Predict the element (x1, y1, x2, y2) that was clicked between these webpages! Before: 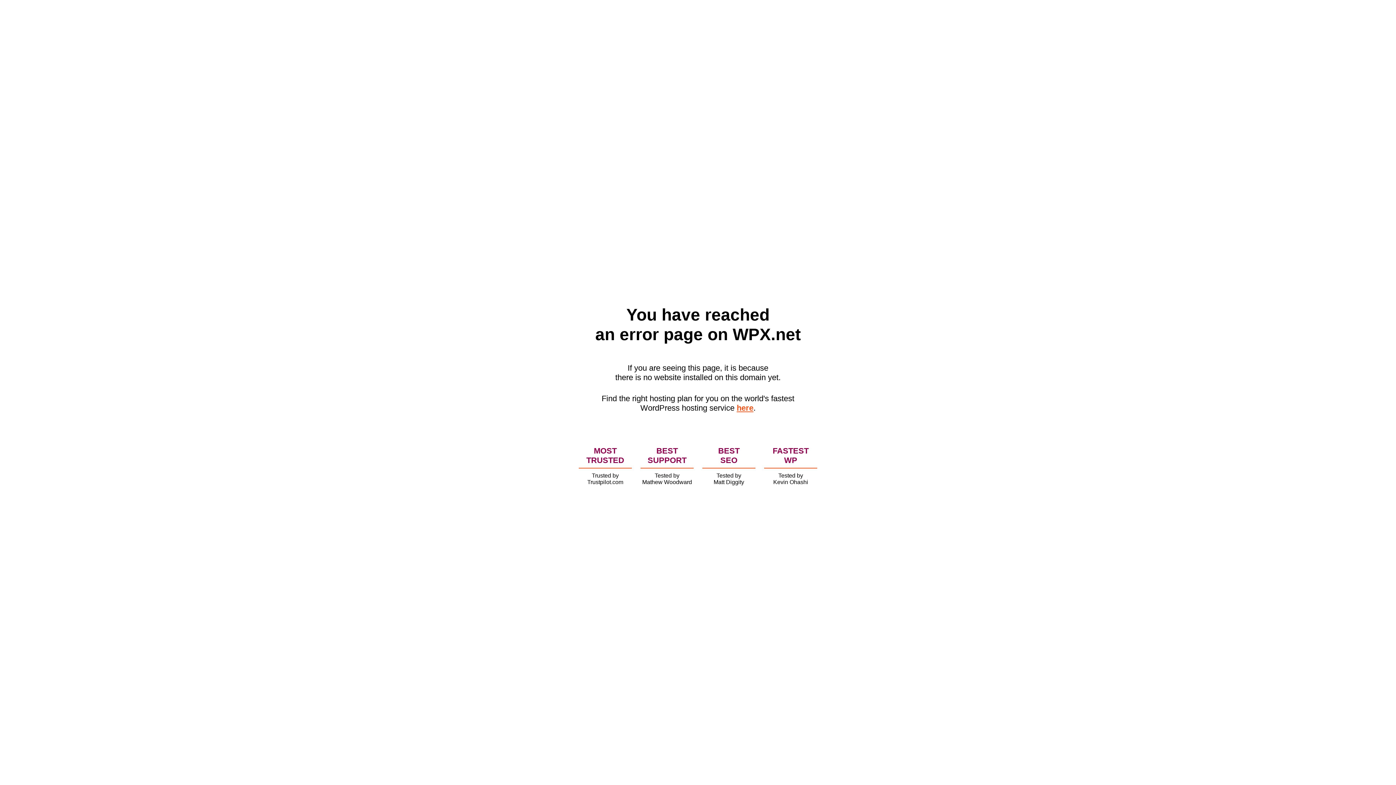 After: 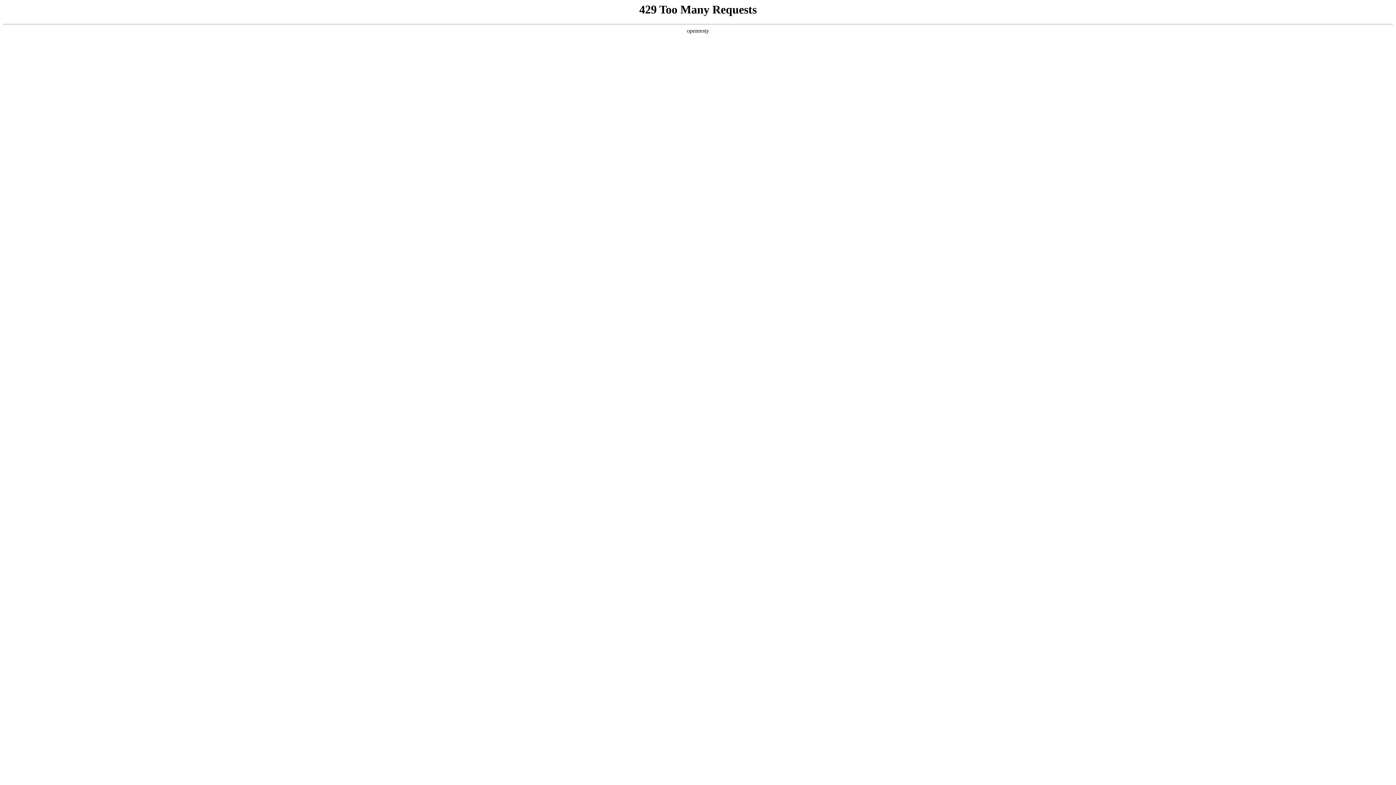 Action: bbox: (736, 403, 753, 412) label: here